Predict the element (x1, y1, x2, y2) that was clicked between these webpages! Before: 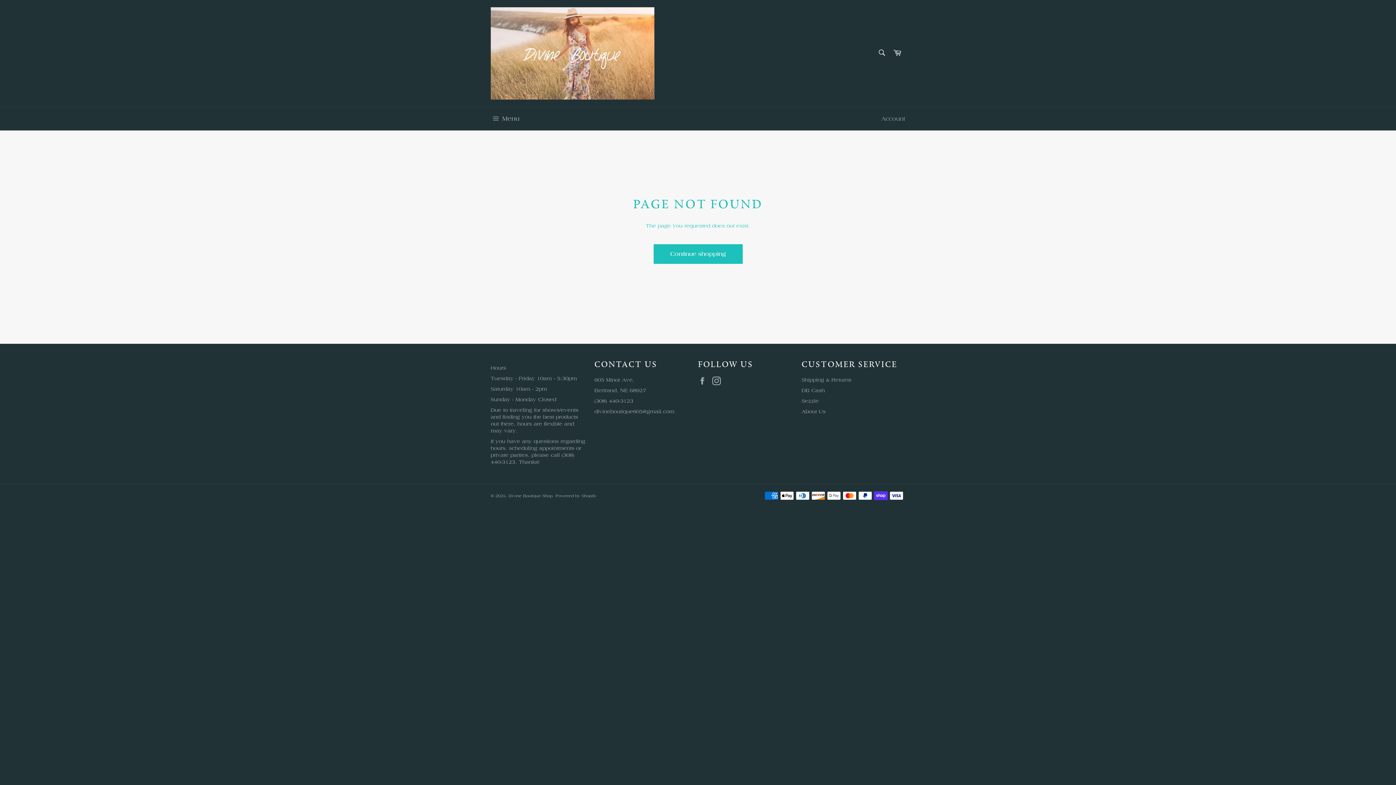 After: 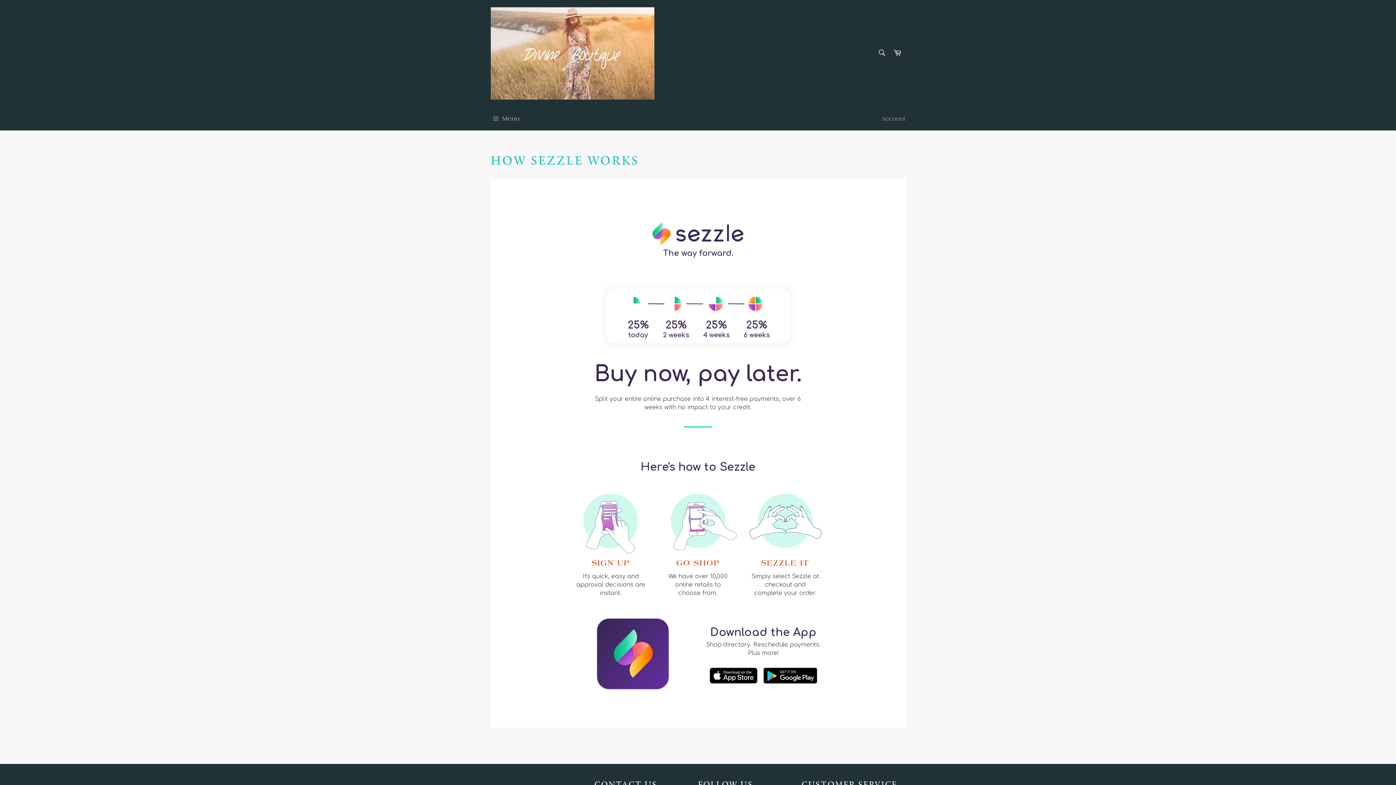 Action: bbox: (801, 398, 818, 404) label: Sezzle